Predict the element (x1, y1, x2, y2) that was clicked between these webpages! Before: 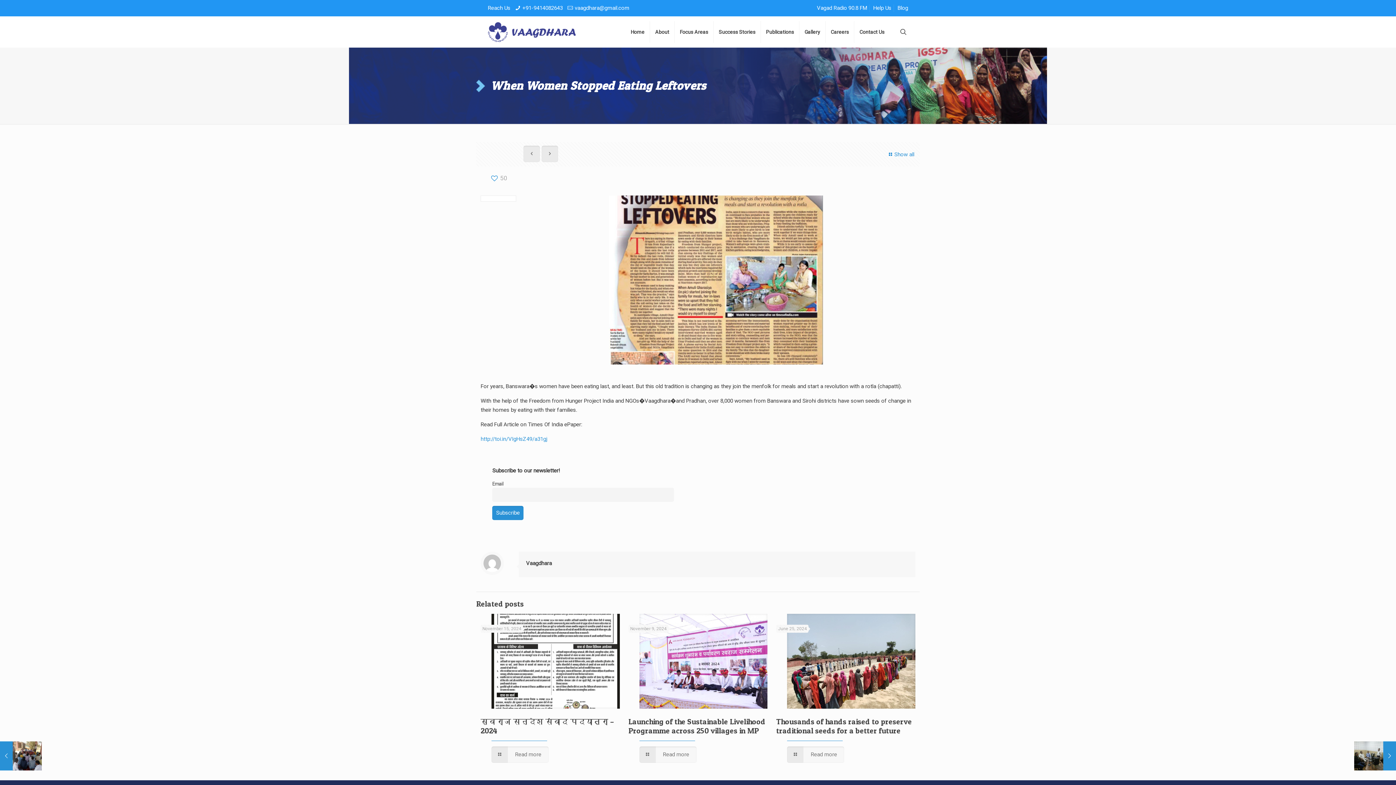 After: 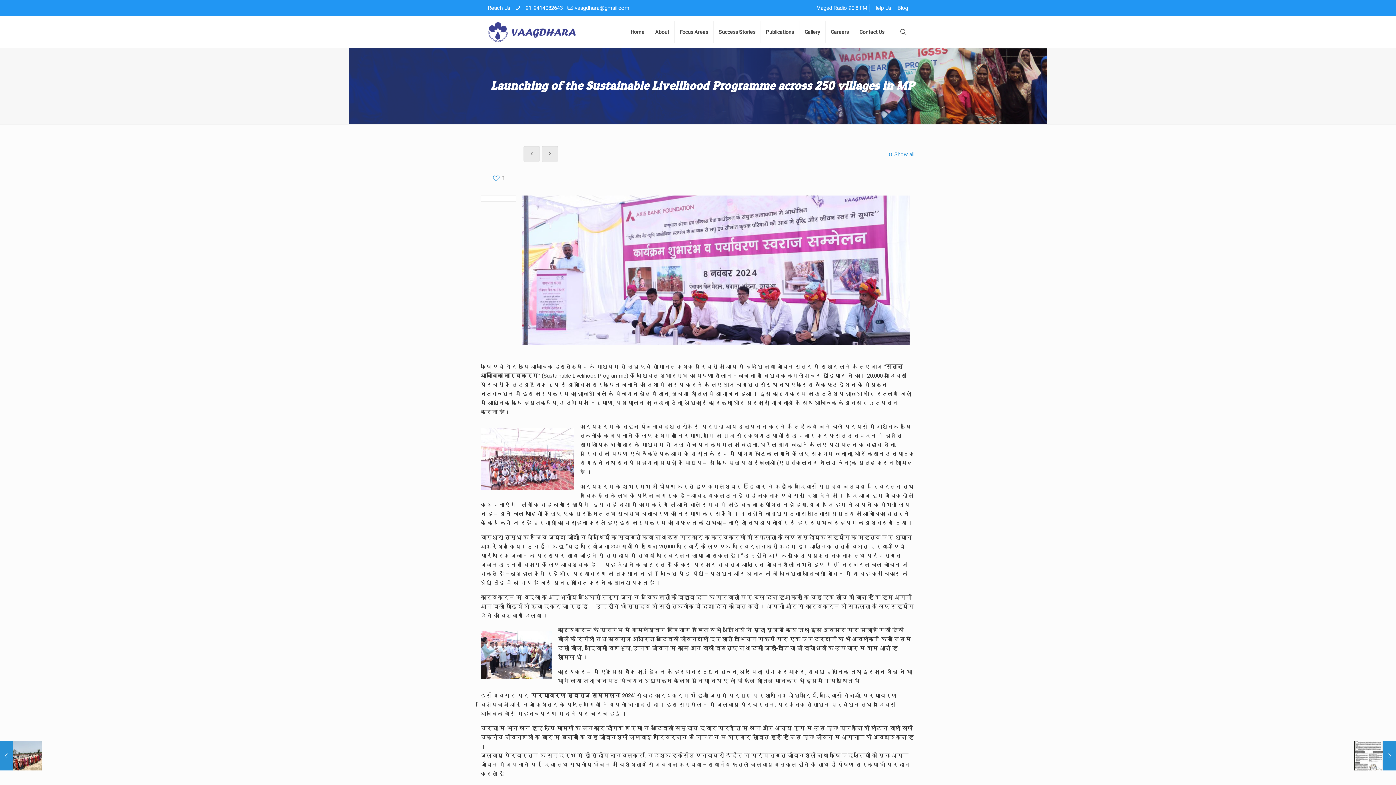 Action: label: Launching of the Sustainable Livelihood Programme across 250 villages in MP bbox: (628, 717, 765, 735)